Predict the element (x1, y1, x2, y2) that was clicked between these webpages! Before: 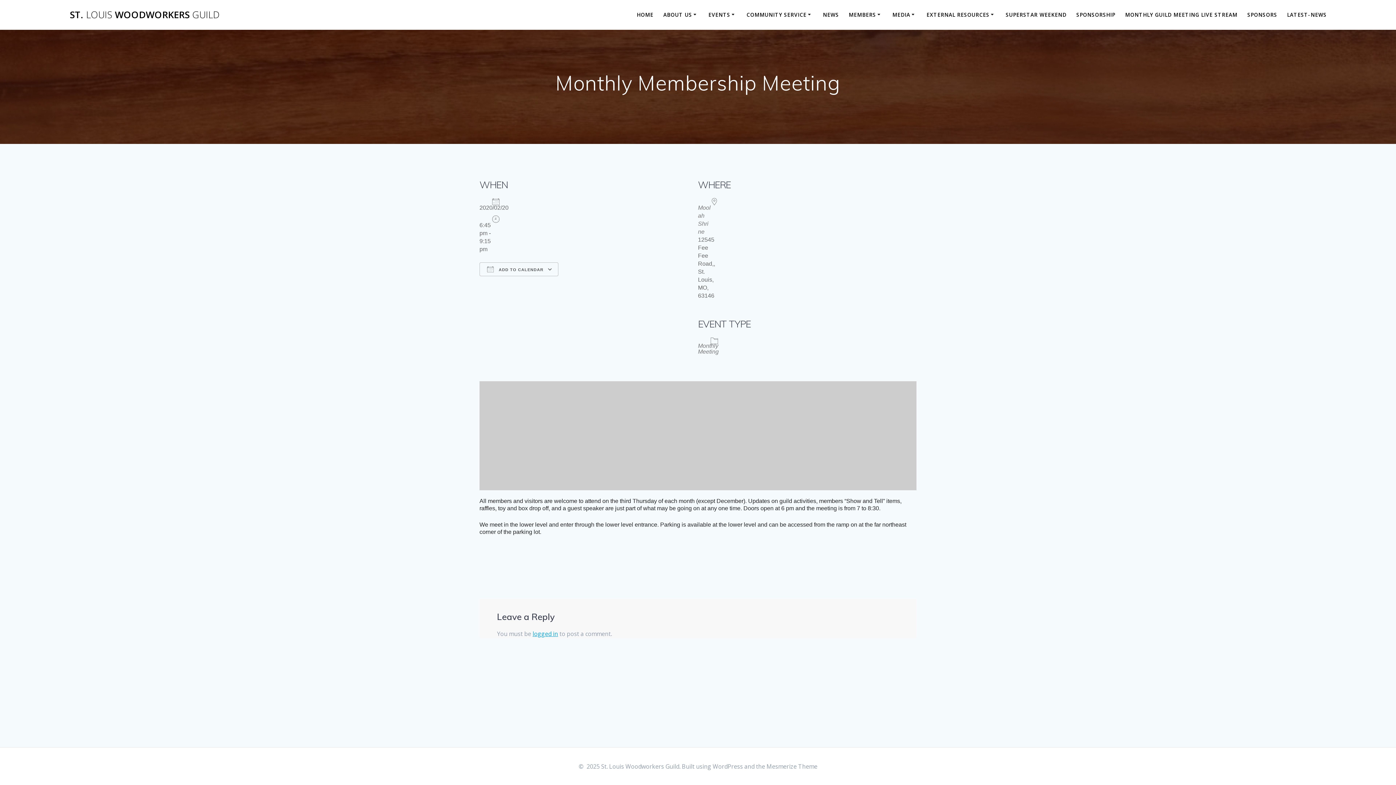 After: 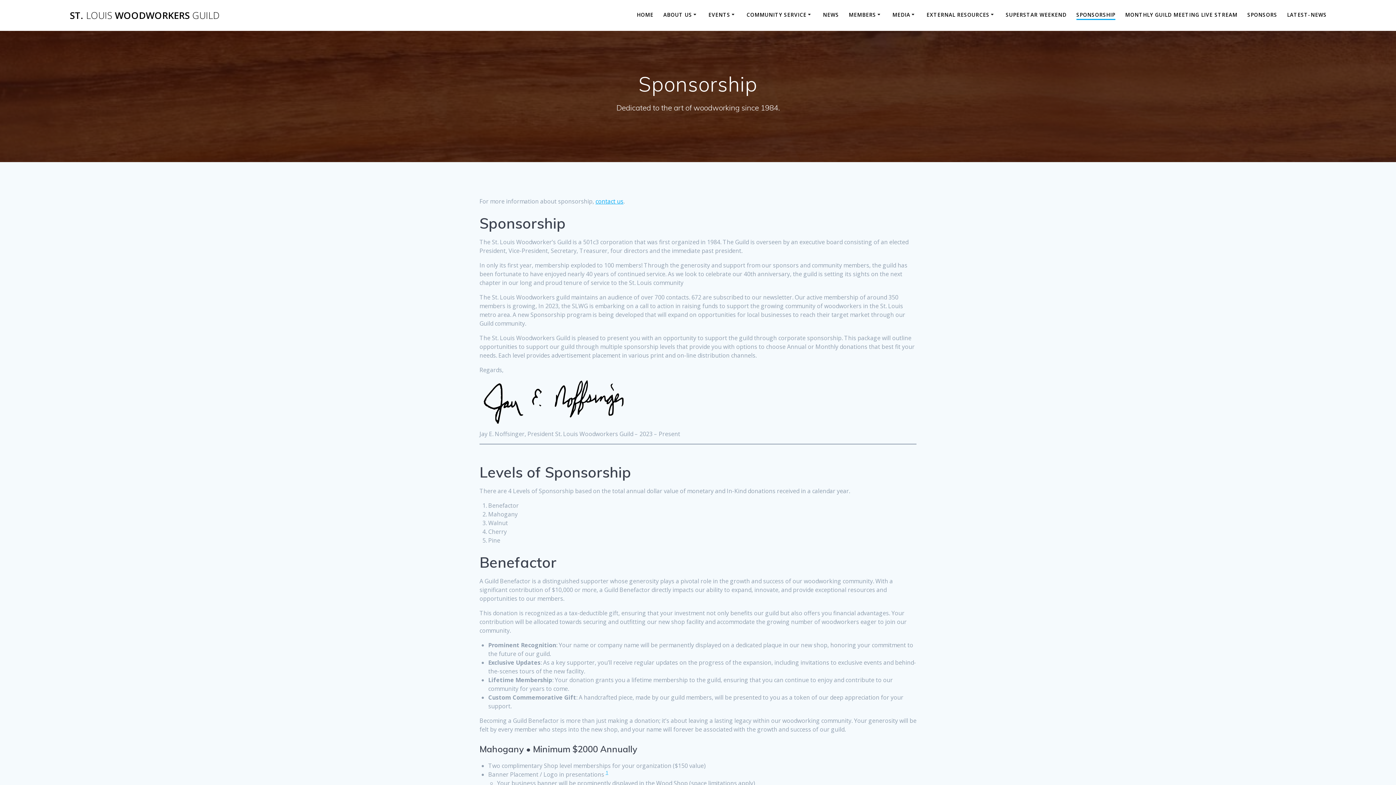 Action: bbox: (1076, 10, 1115, 18) label: SPONSORSHIP